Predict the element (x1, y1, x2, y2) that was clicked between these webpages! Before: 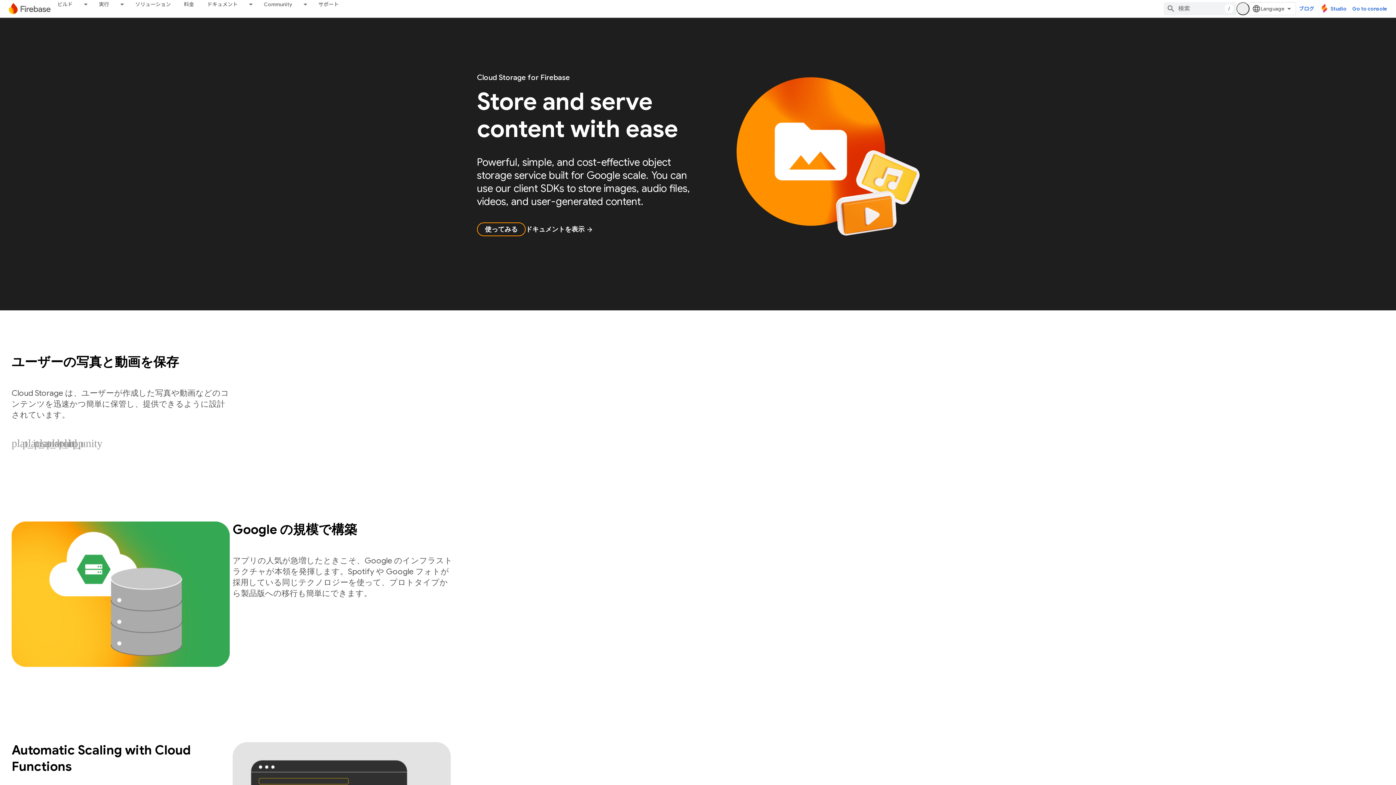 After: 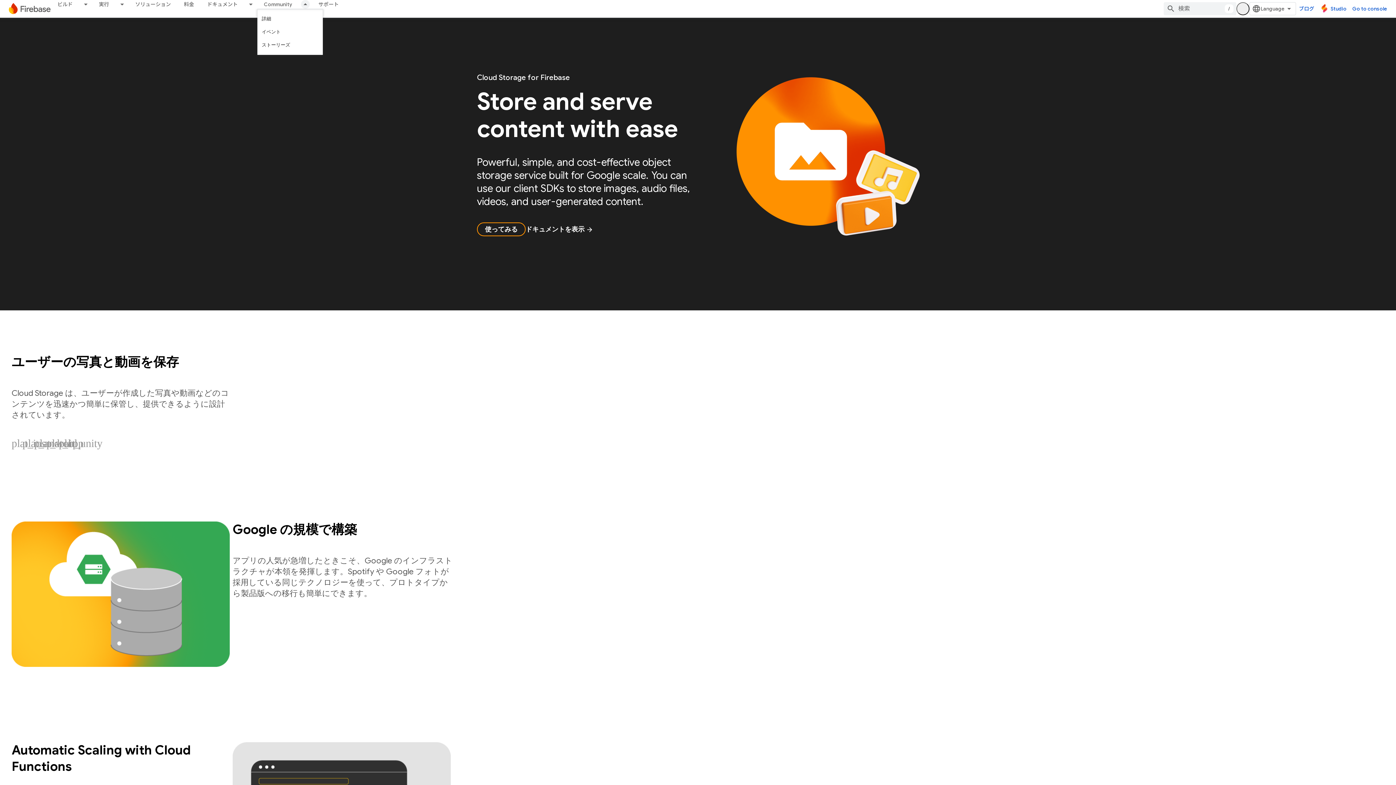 Action: bbox: (298, 0, 312, 8) label: プルダウン メニュー: Community